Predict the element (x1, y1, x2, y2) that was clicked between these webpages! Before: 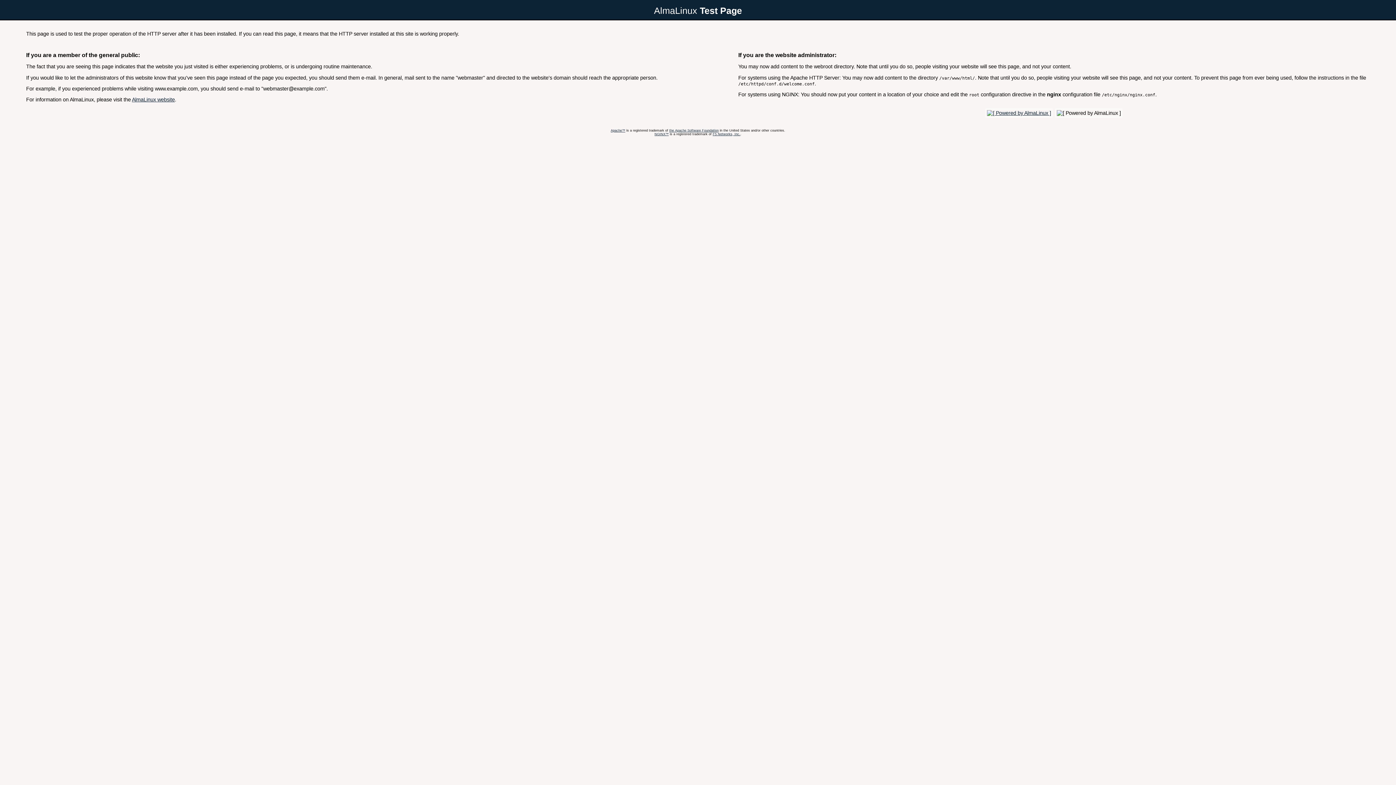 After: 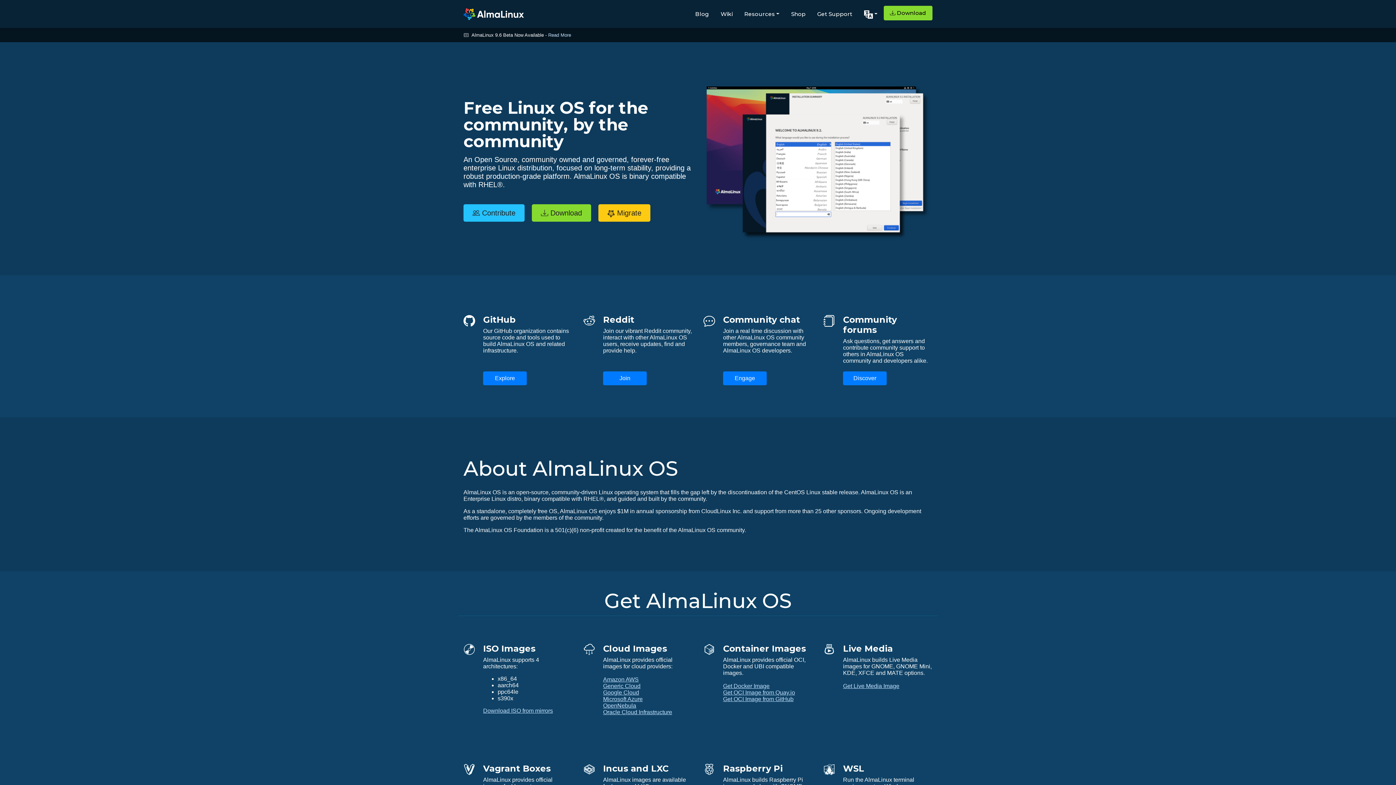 Action: bbox: (132, 96, 174, 102) label: AlmaLinux website